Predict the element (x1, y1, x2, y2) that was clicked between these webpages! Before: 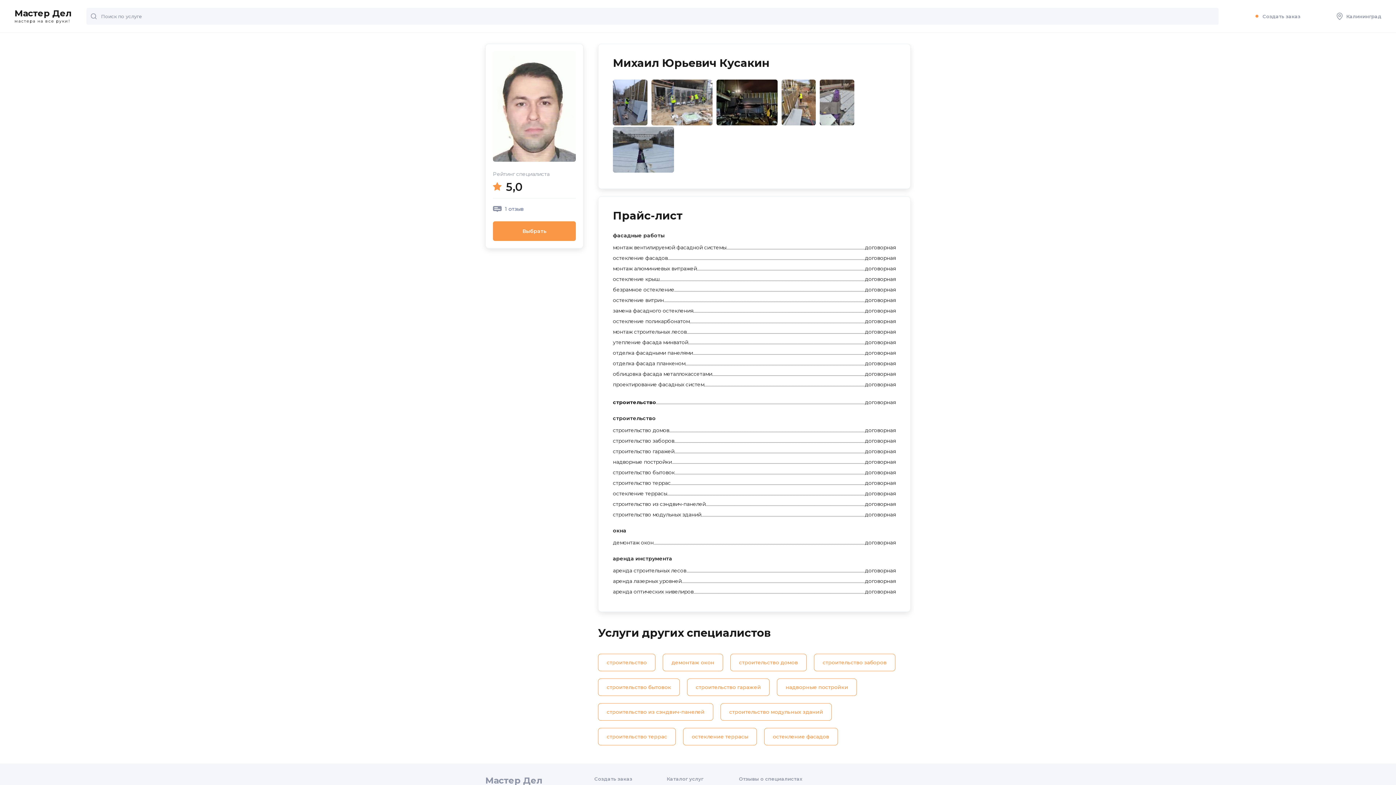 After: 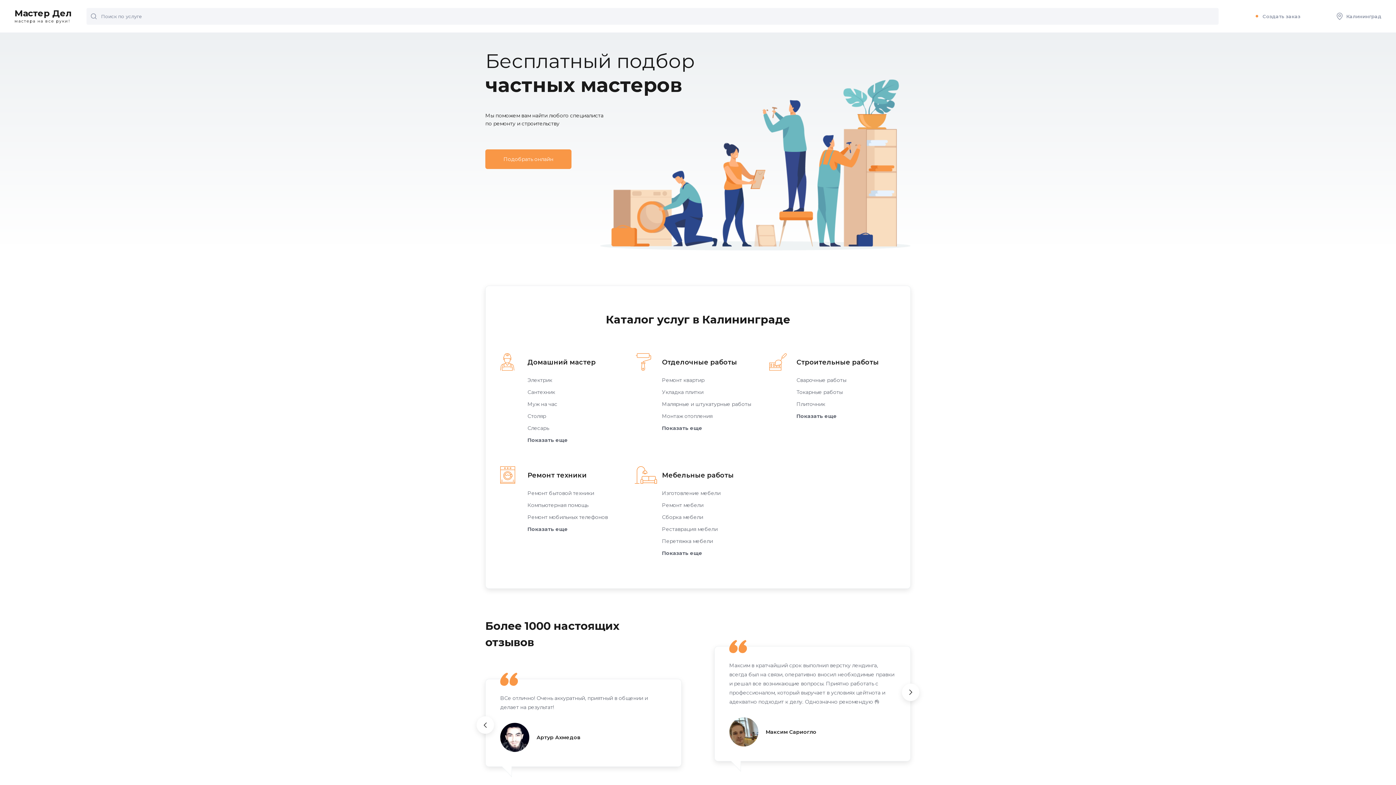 Action: bbox: (14, 9, 72, 23) label: Мастер Дел
мастера на все руки!